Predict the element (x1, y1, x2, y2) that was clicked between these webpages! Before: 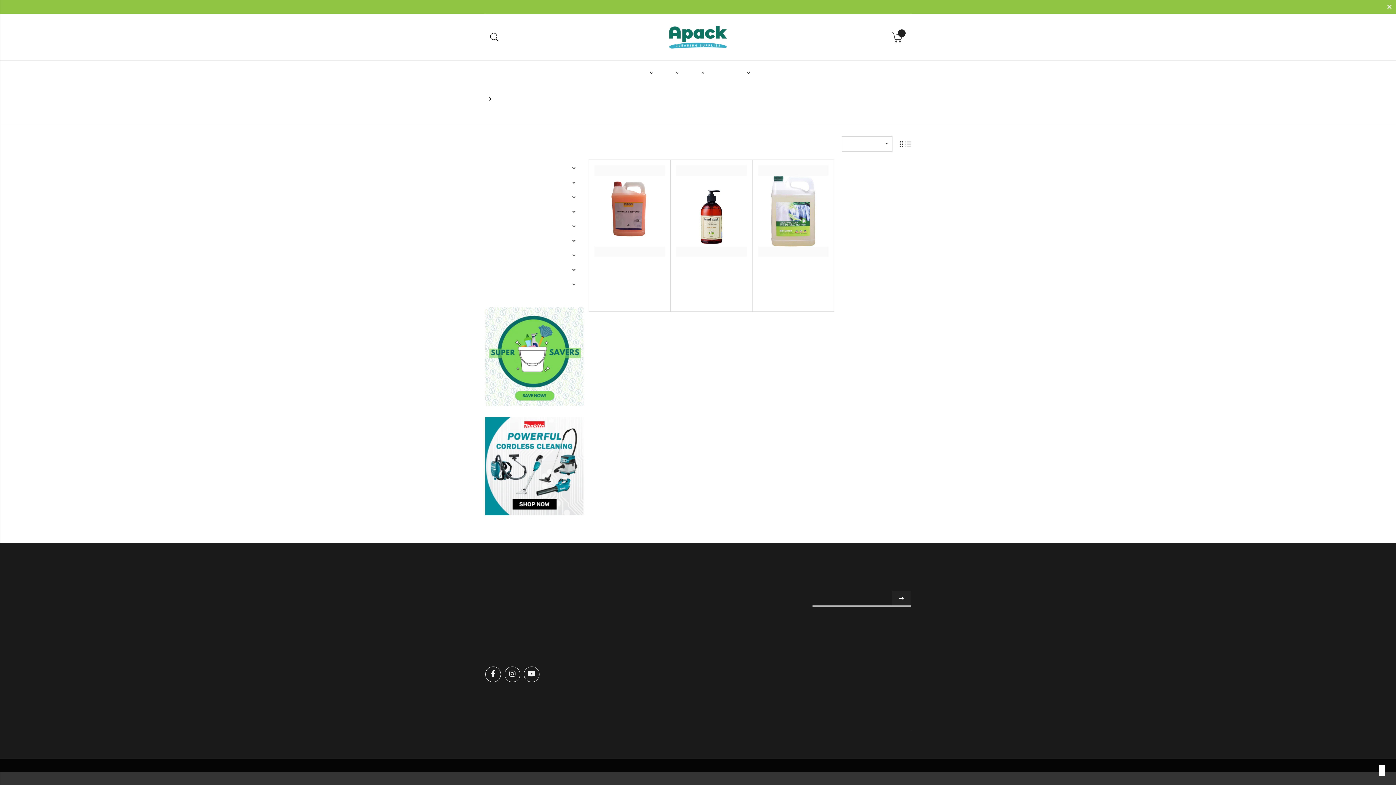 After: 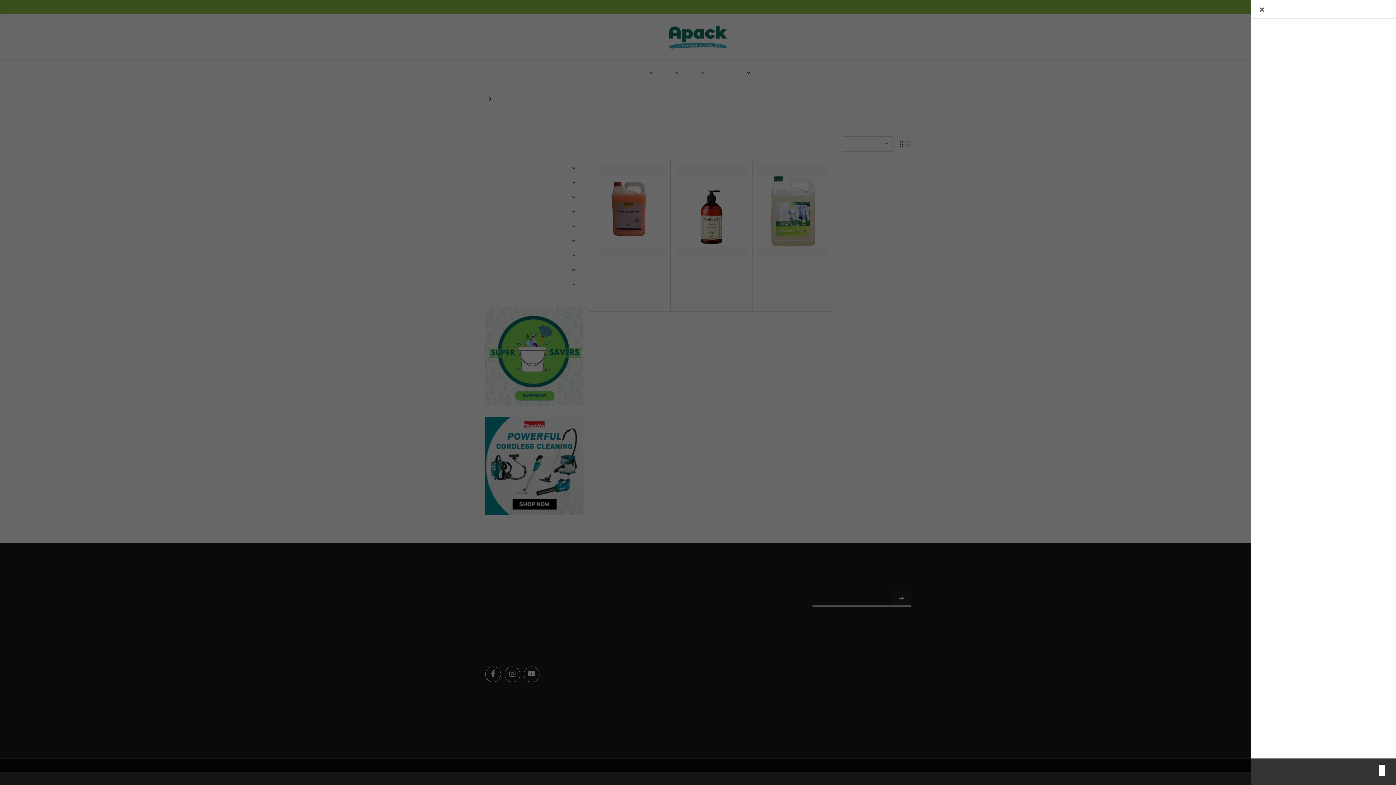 Action: bbox: (885, 31, 910, 43) label: 0
$0.00